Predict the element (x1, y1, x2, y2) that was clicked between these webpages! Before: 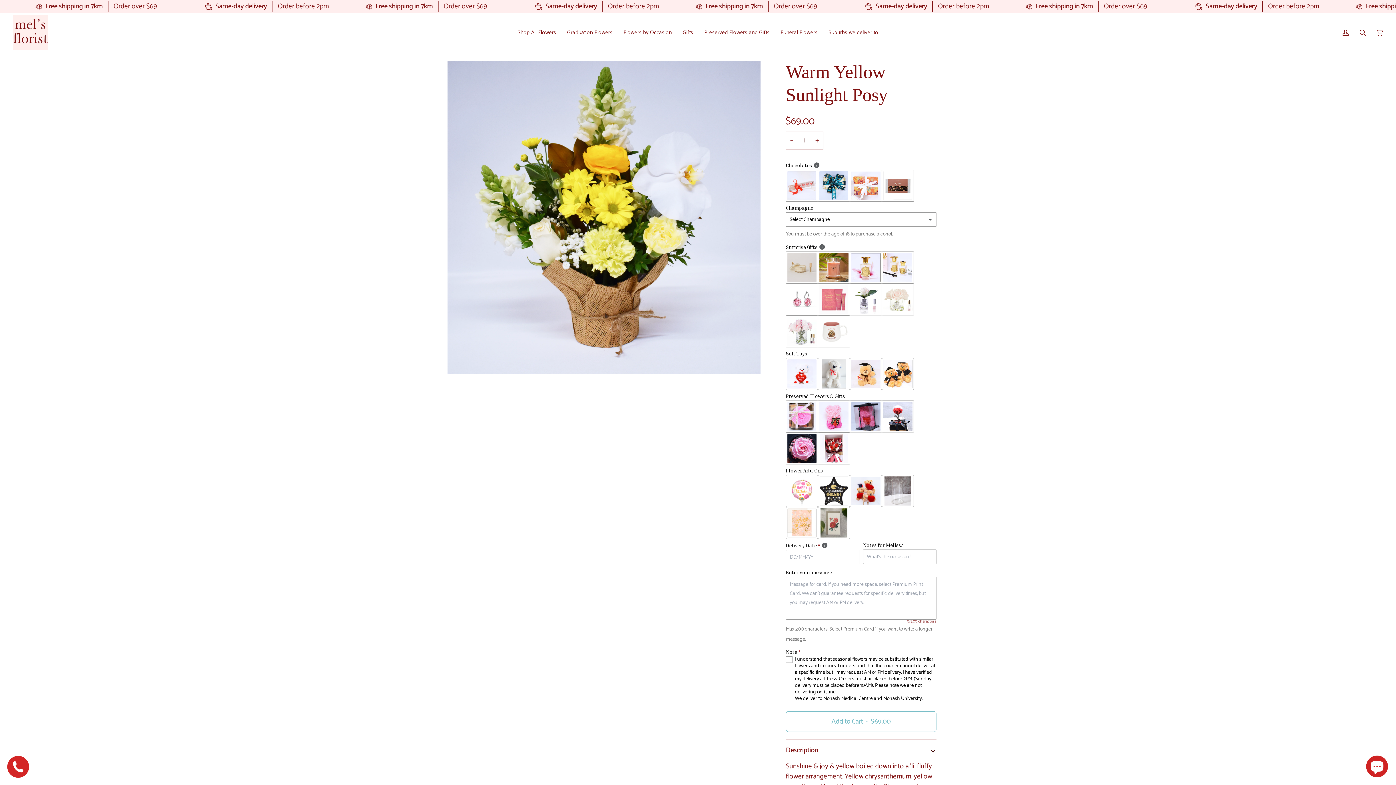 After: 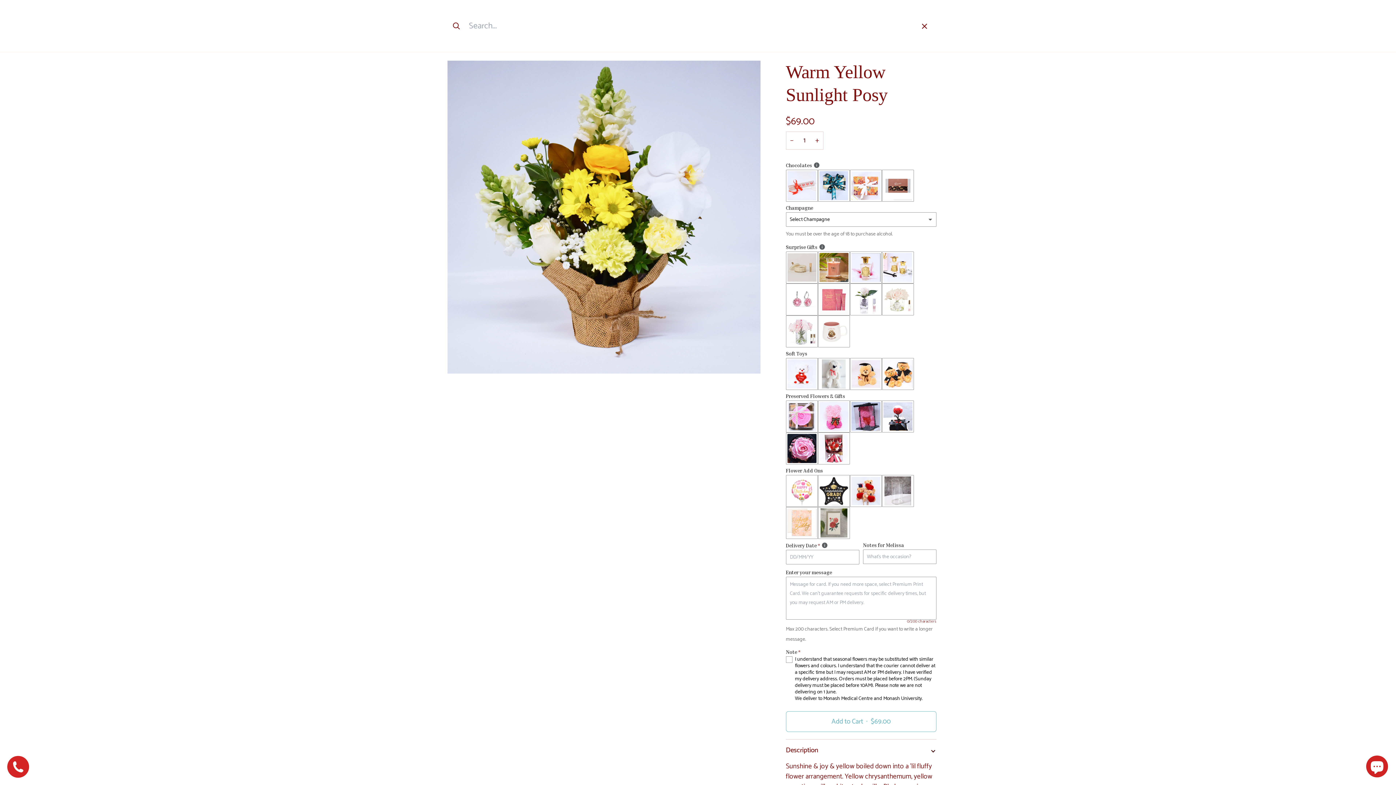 Action: label: Search bbox: (1354, 13, 1371, 52)